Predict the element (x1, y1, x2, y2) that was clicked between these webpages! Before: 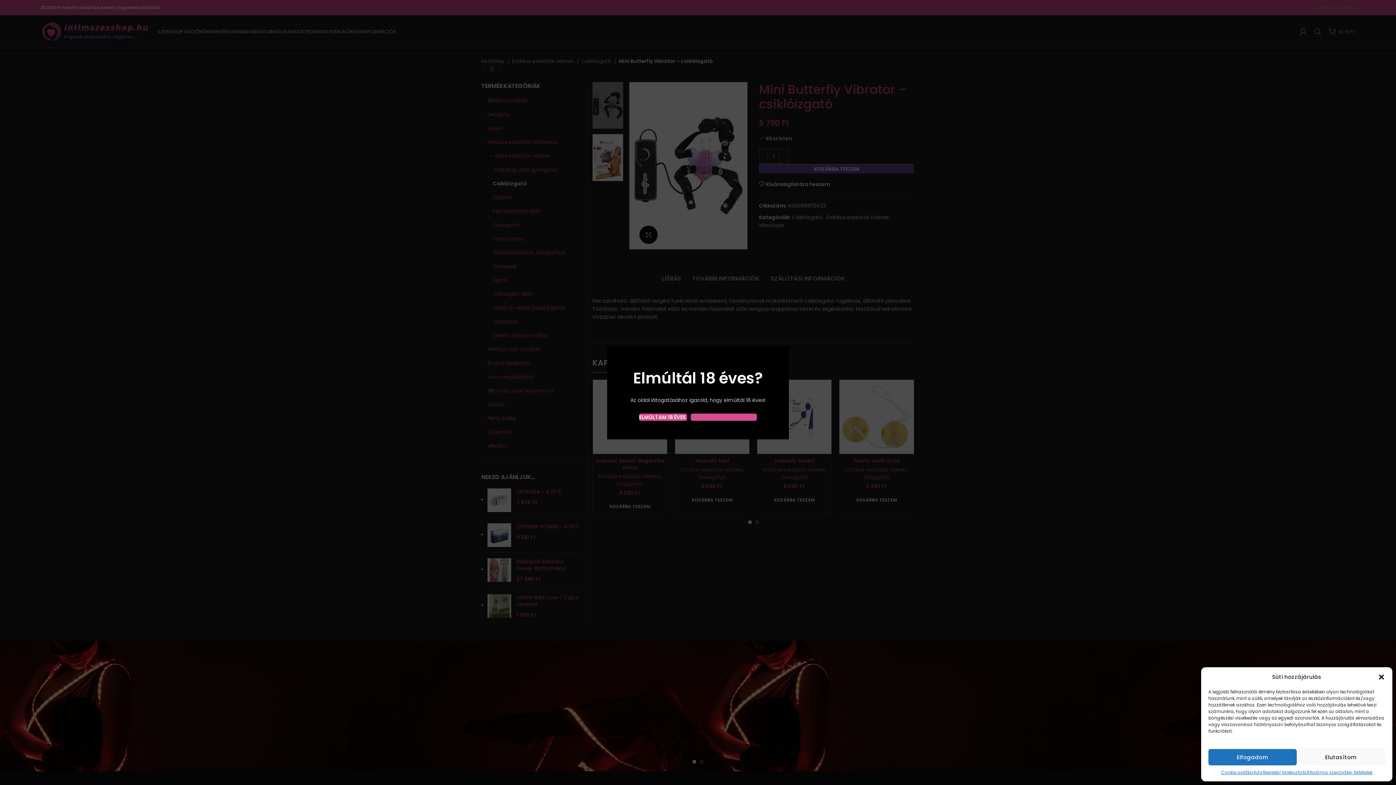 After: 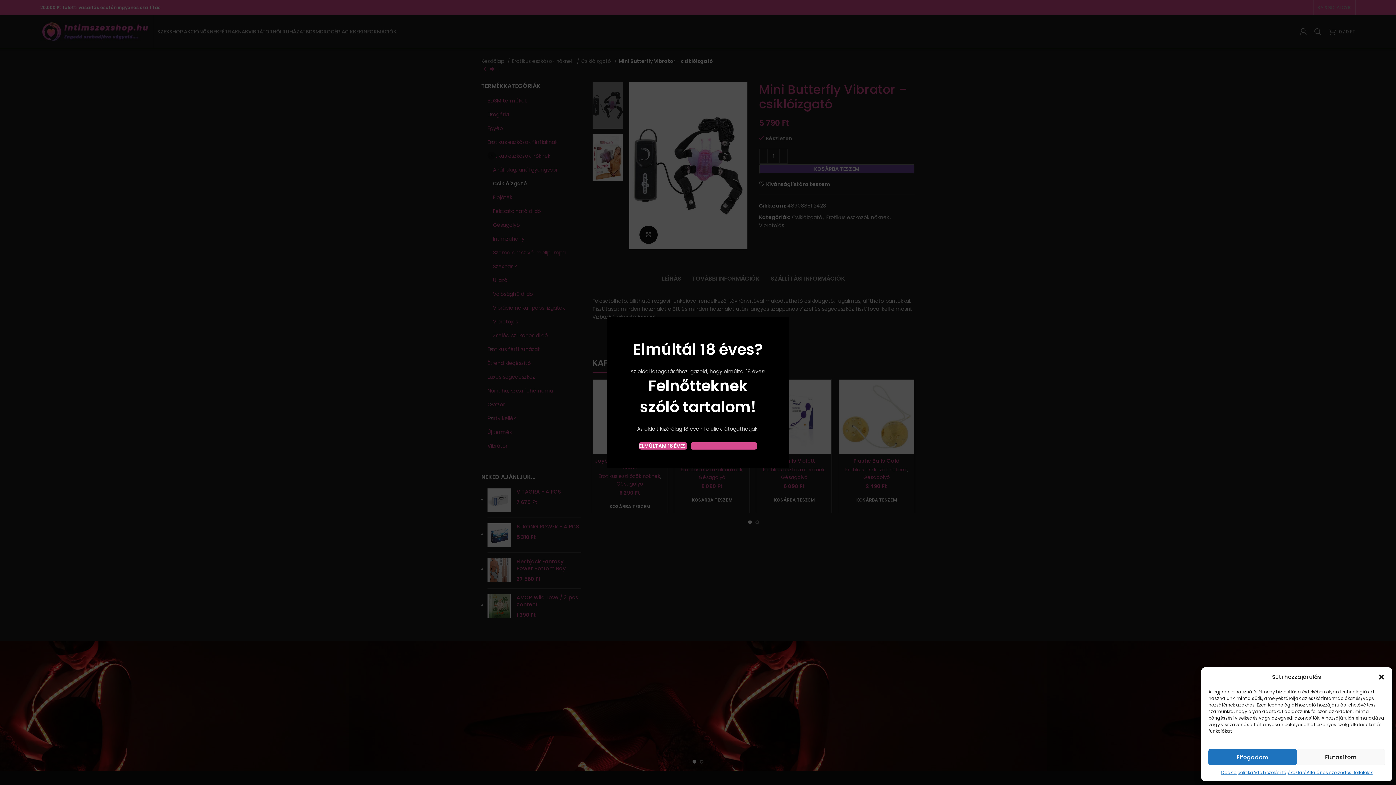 Action: bbox: (690, 413, 757, 420) label: MÉG NEM VAGYOK 18 ÉVES